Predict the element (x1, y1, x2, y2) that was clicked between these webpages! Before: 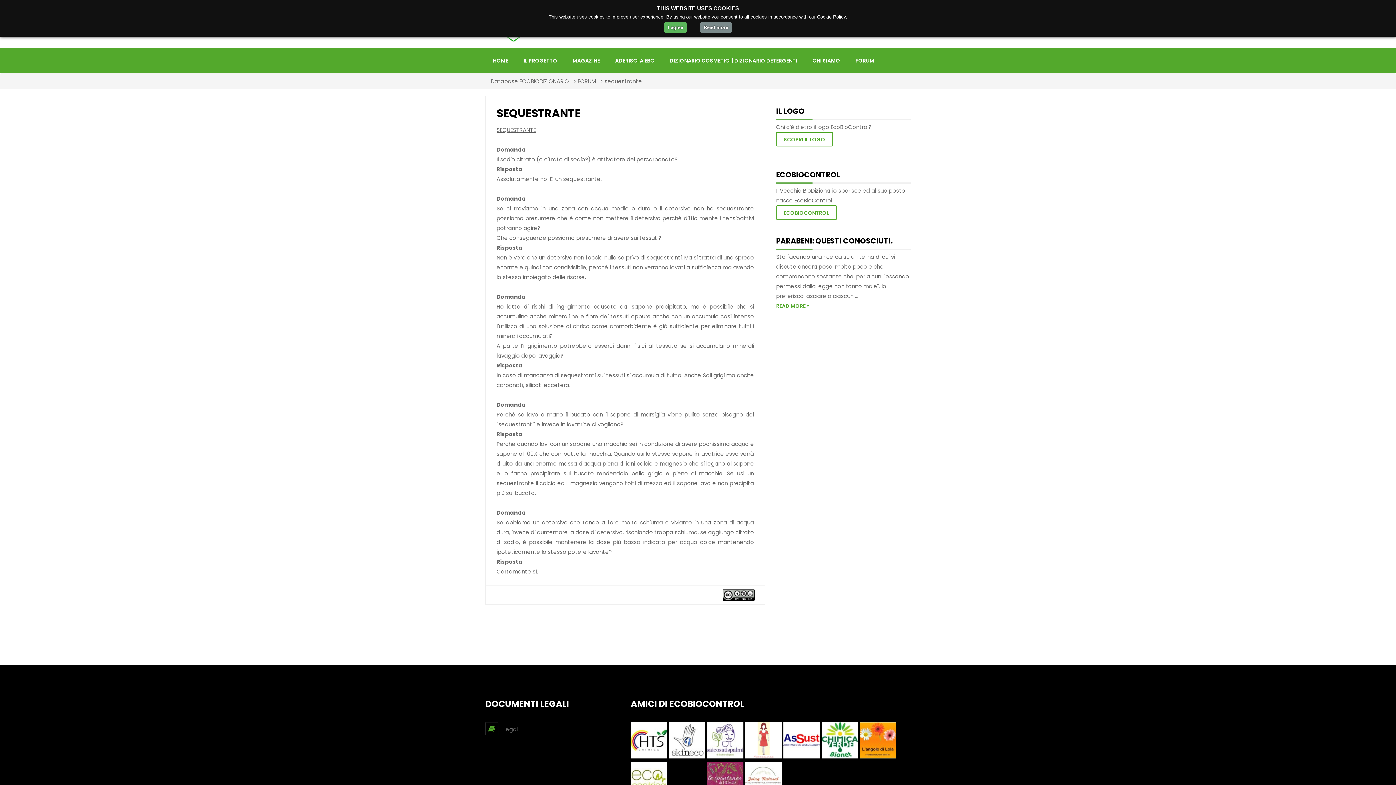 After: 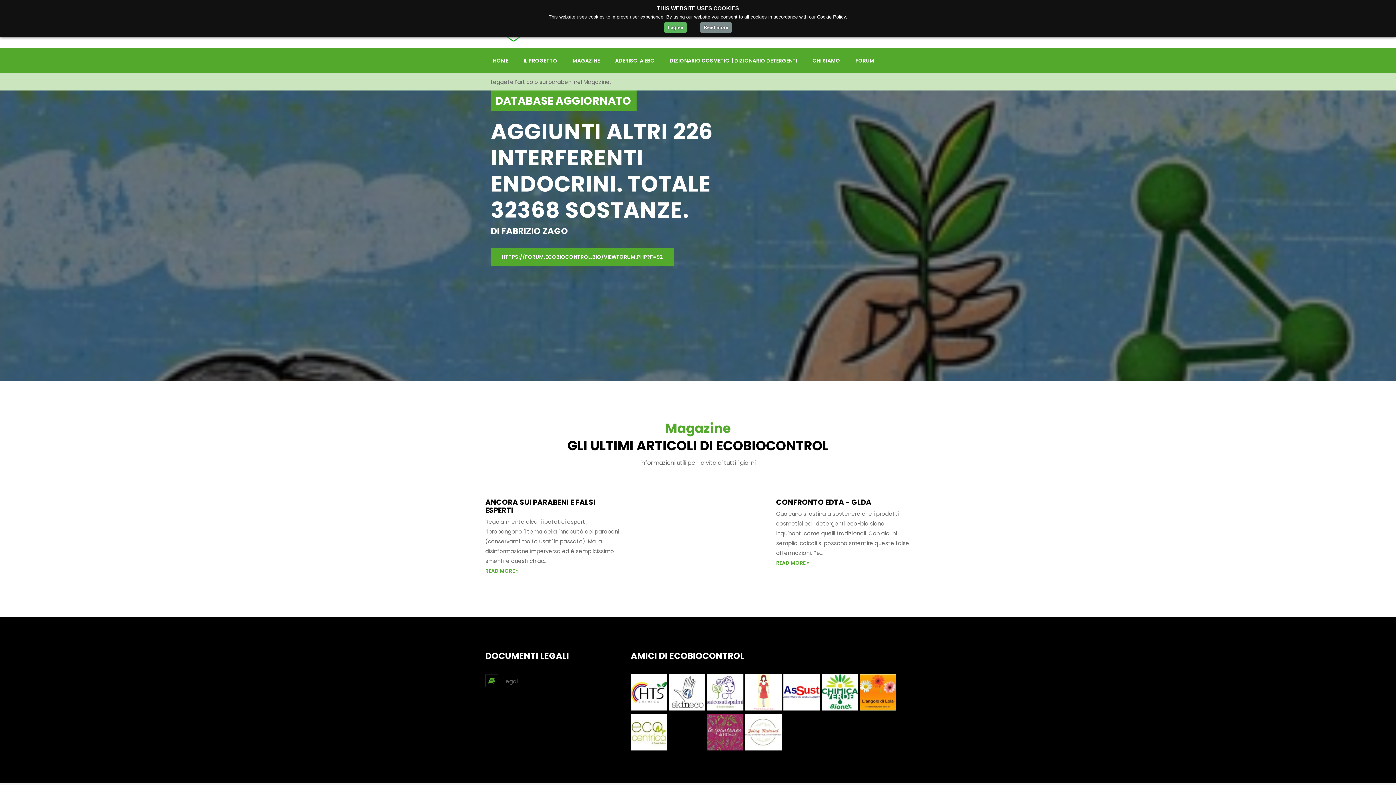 Action: label: Database ECOBIODIZIONARIO bbox: (490, 76, 569, 86)